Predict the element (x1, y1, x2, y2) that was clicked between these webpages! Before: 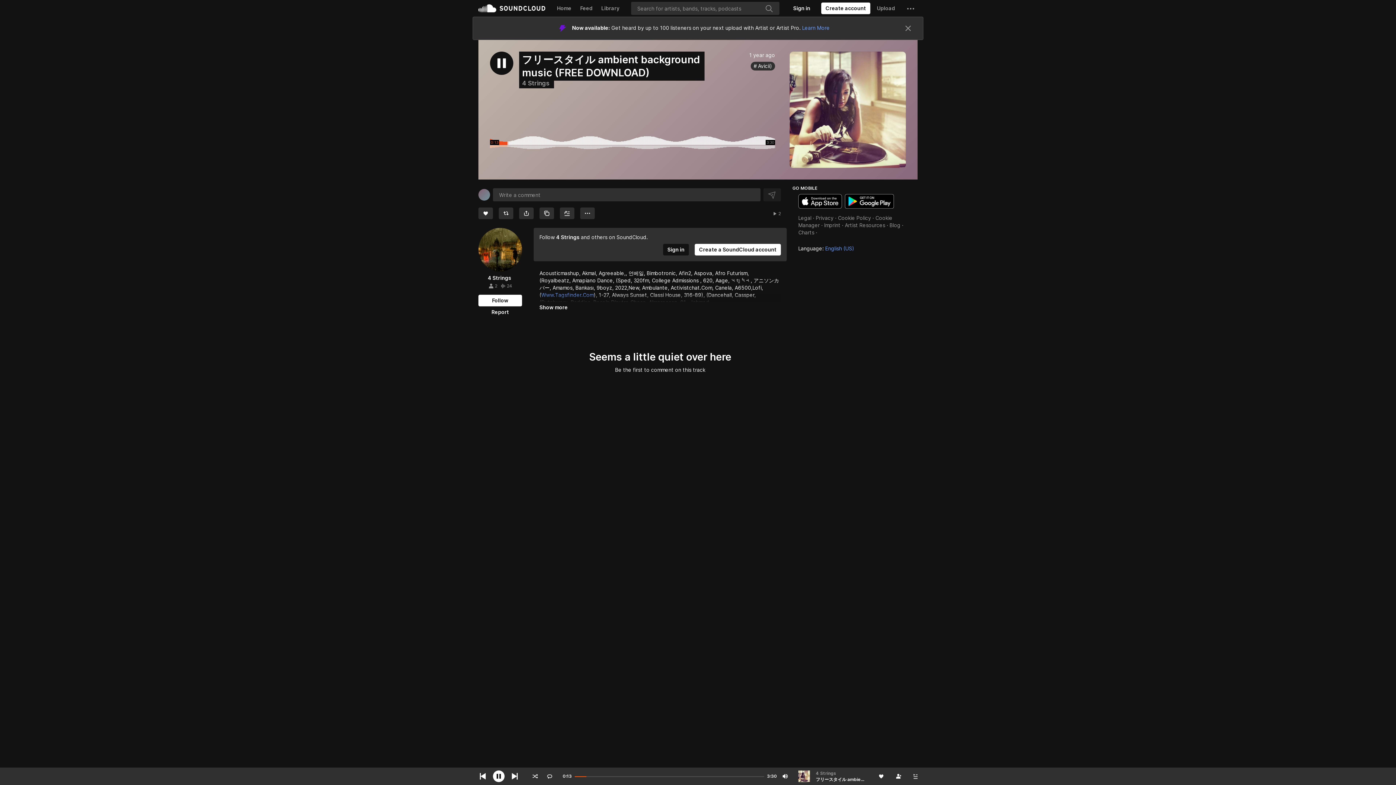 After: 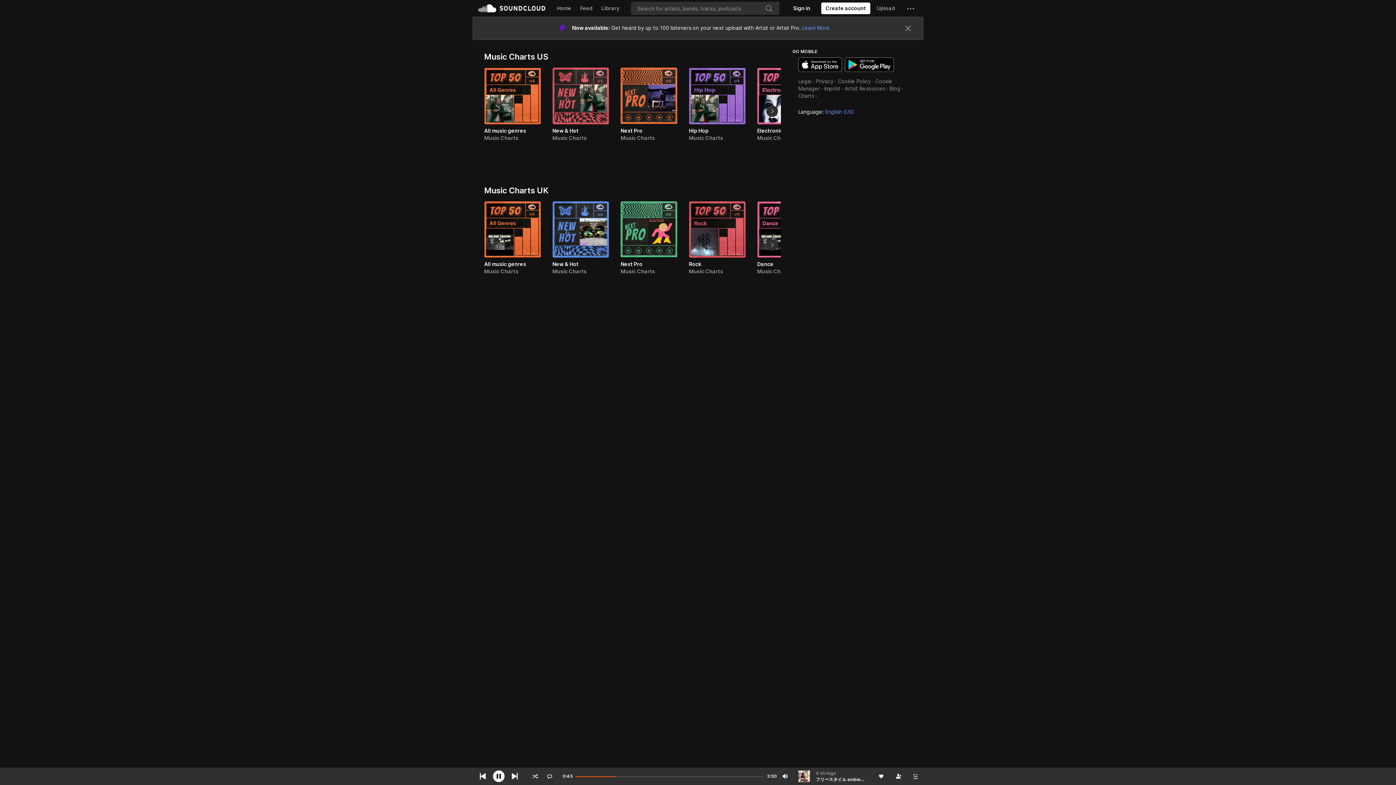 Action: bbox: (798, 180, 814, 186) label: Charts